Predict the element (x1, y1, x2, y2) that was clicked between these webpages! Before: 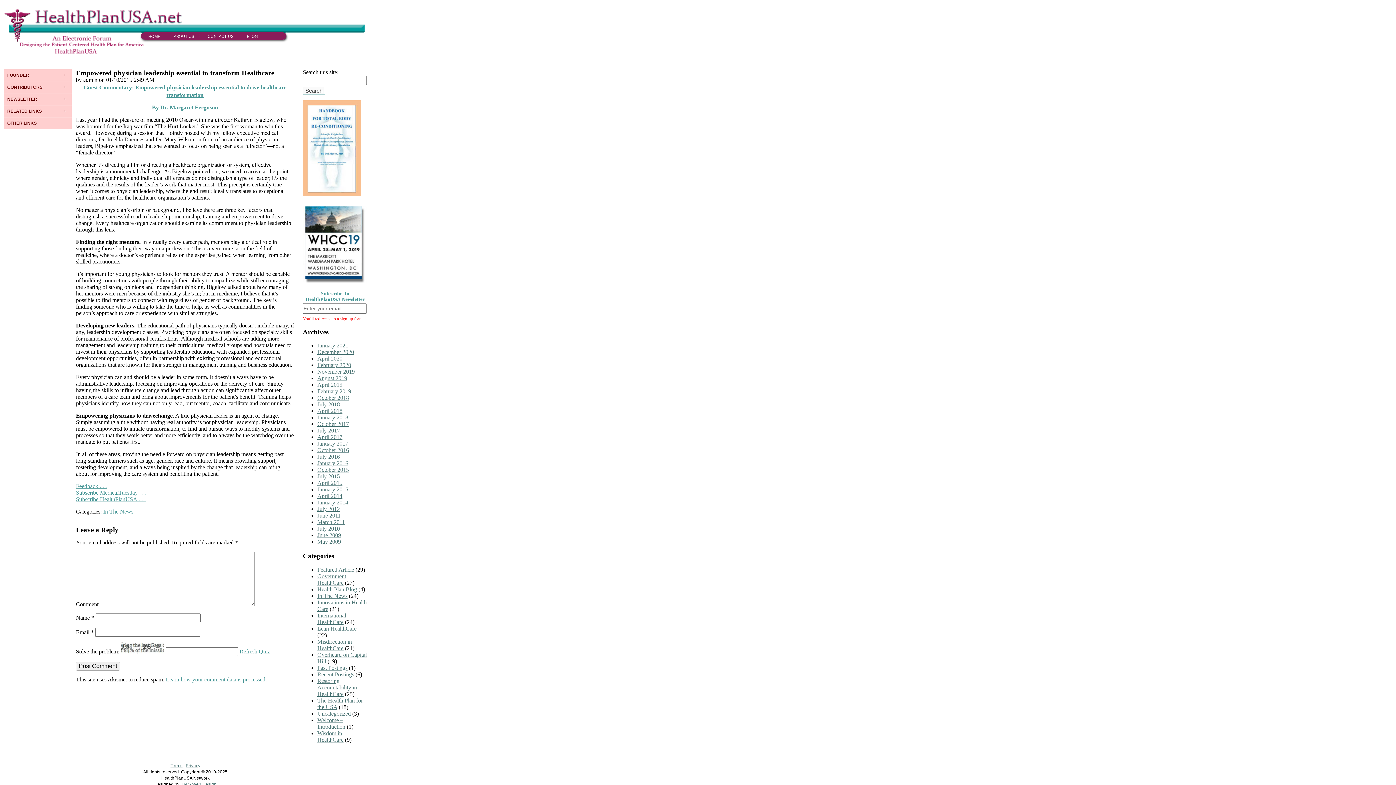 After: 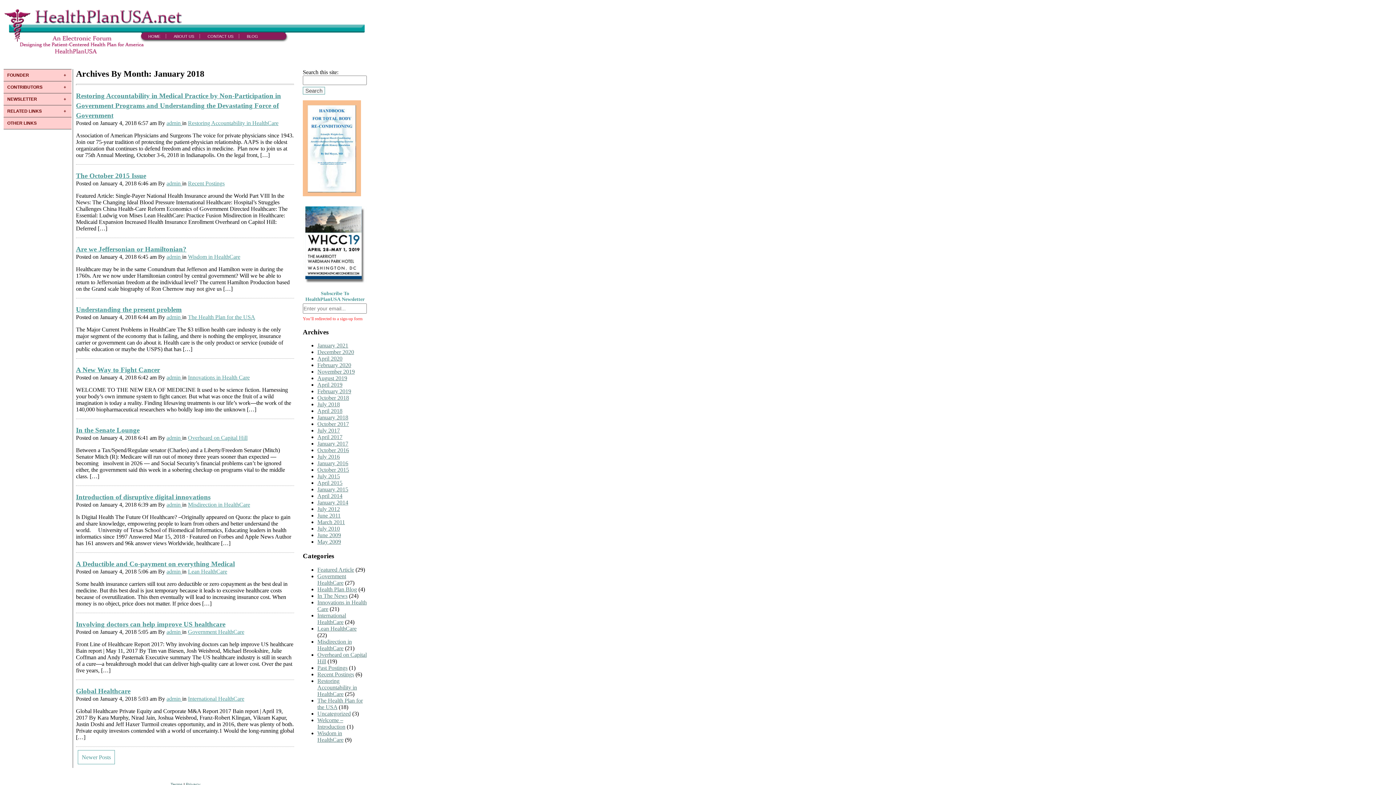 Action: label: January 2018 bbox: (317, 414, 348, 420)